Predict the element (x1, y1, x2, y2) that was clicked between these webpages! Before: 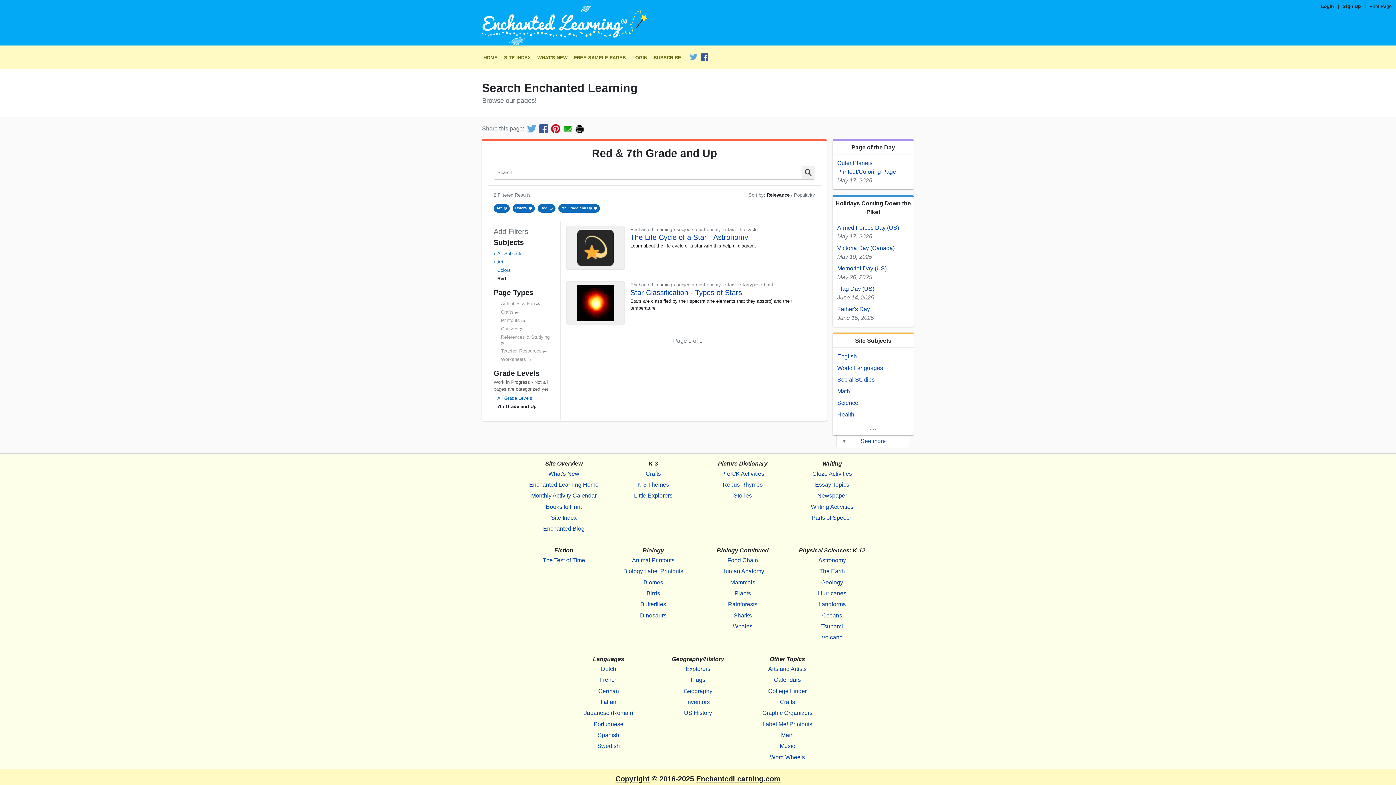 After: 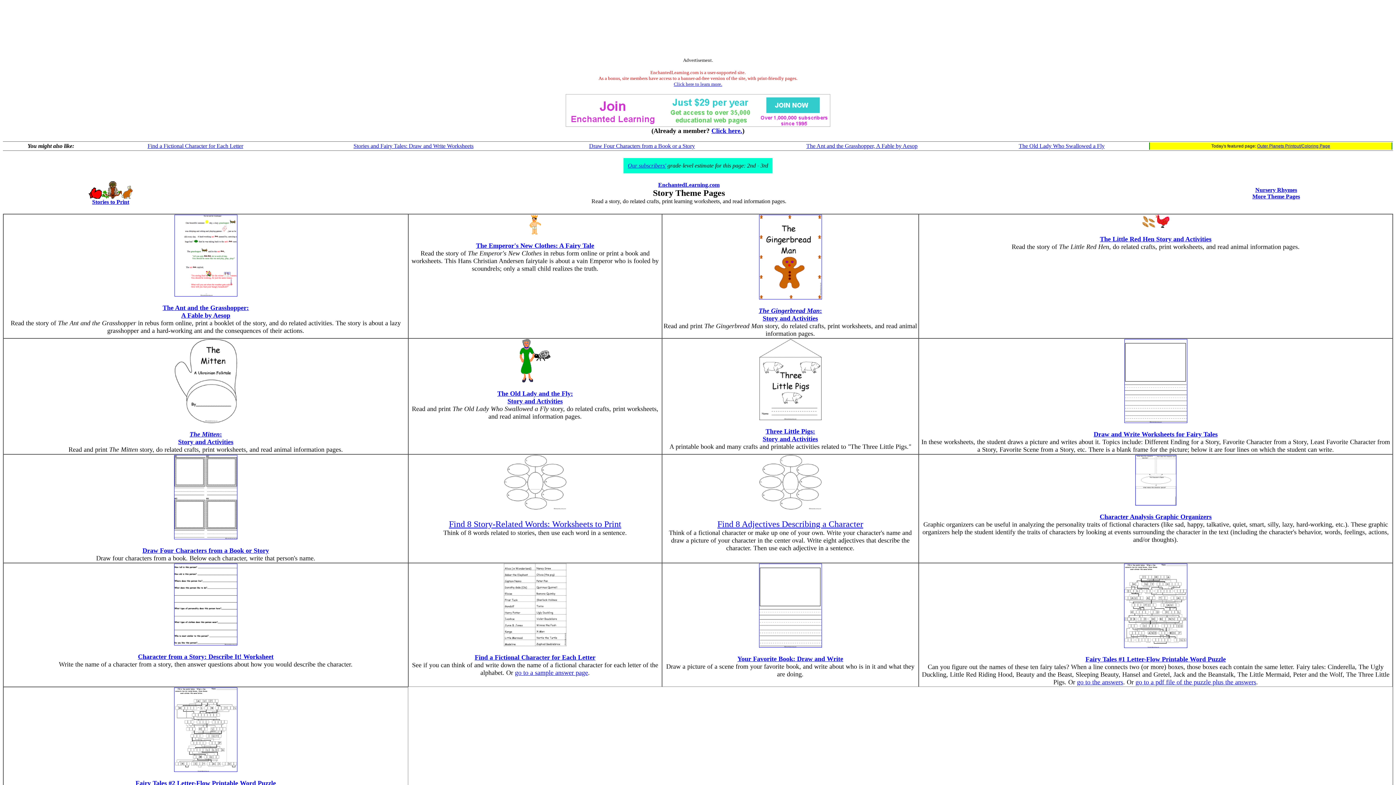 Action: label: Stories bbox: (705, 490, 780, 501)